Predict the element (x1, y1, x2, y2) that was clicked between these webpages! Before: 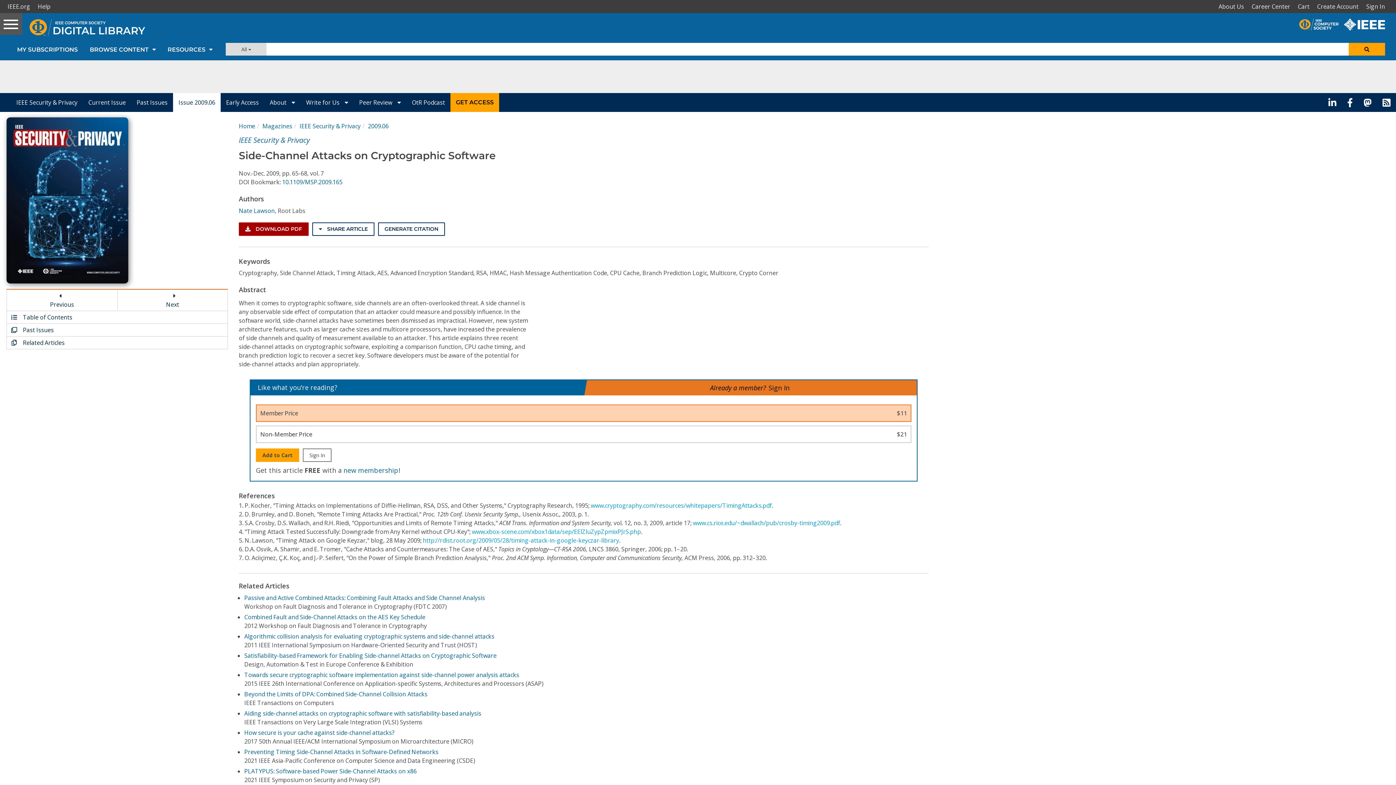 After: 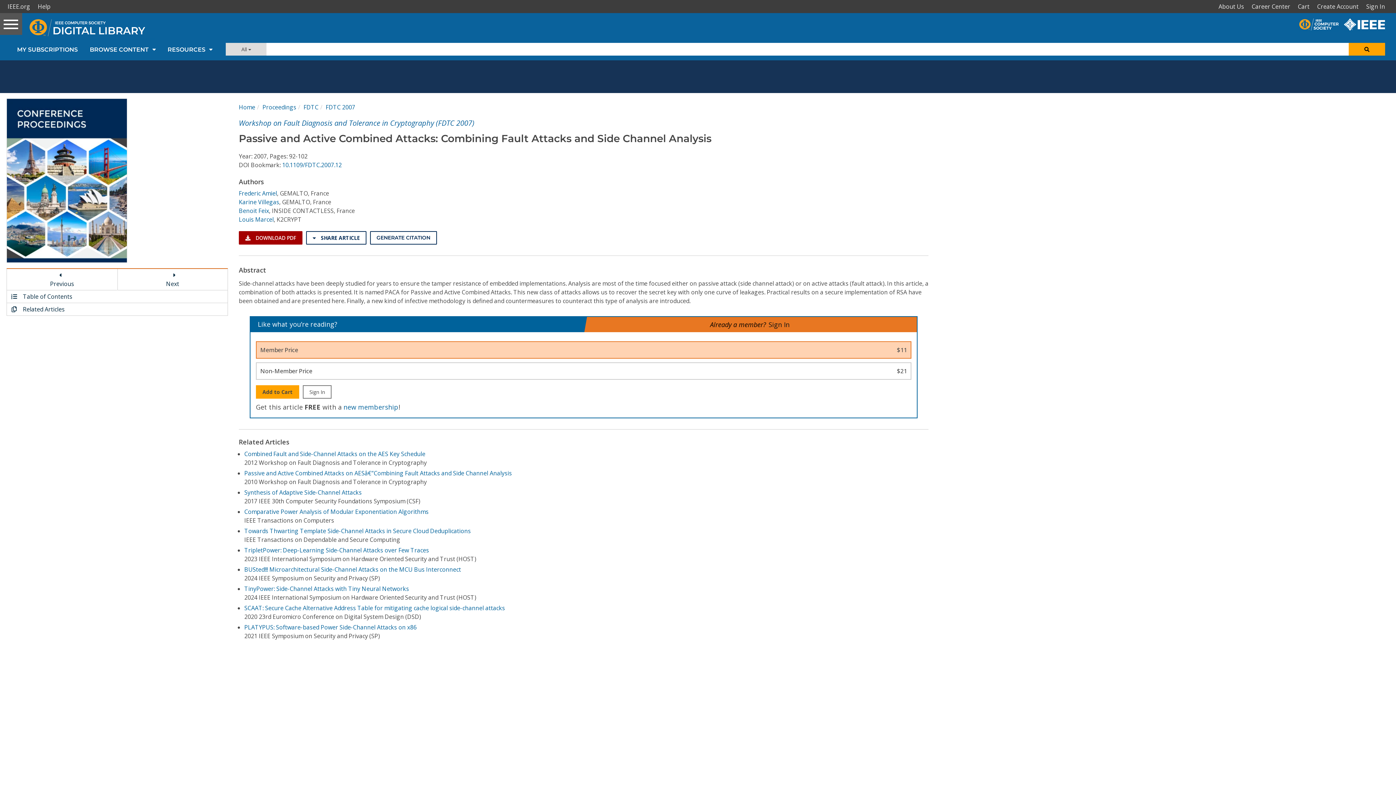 Action: bbox: (244, 594, 485, 602) label: Passive and Active Combined Attacks: Combining Fault Attacks and Side Channel Analysis